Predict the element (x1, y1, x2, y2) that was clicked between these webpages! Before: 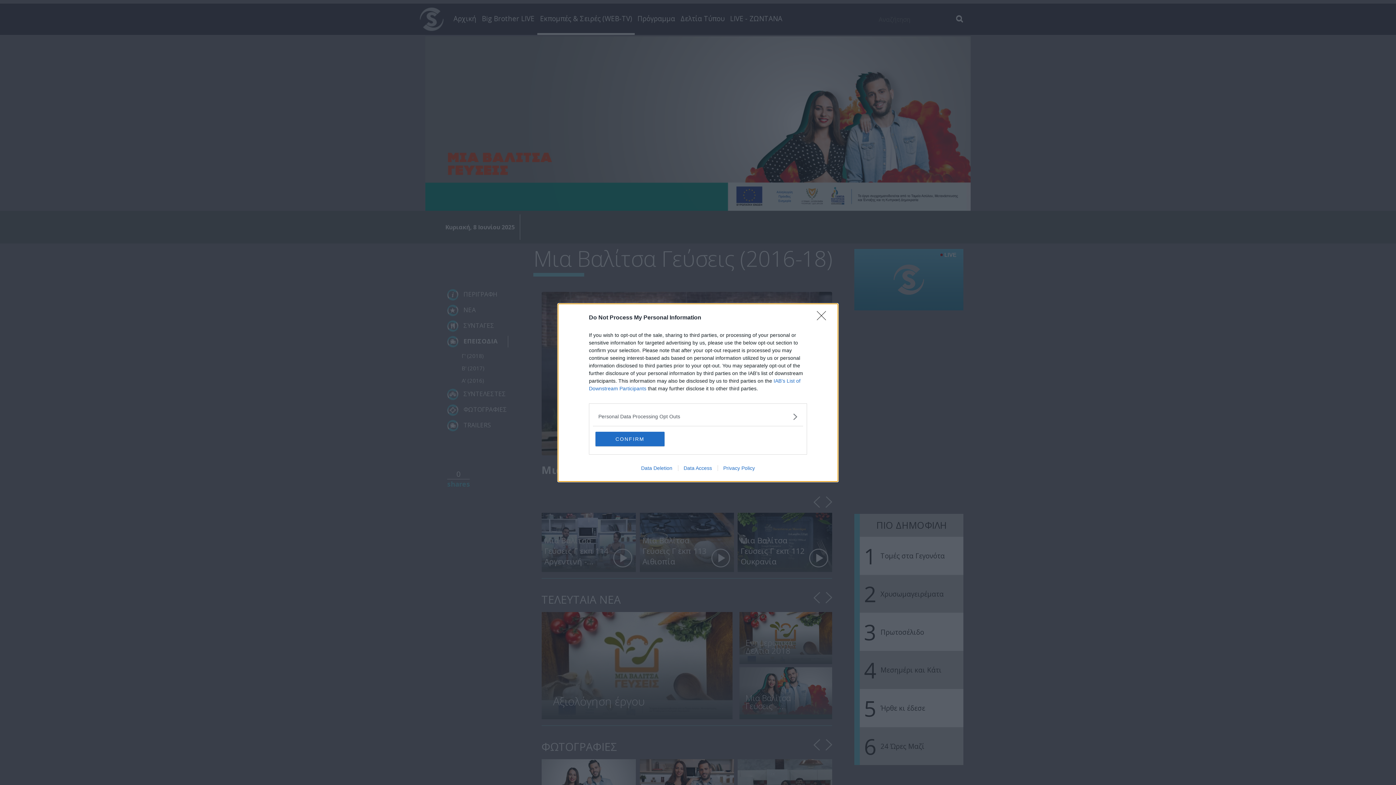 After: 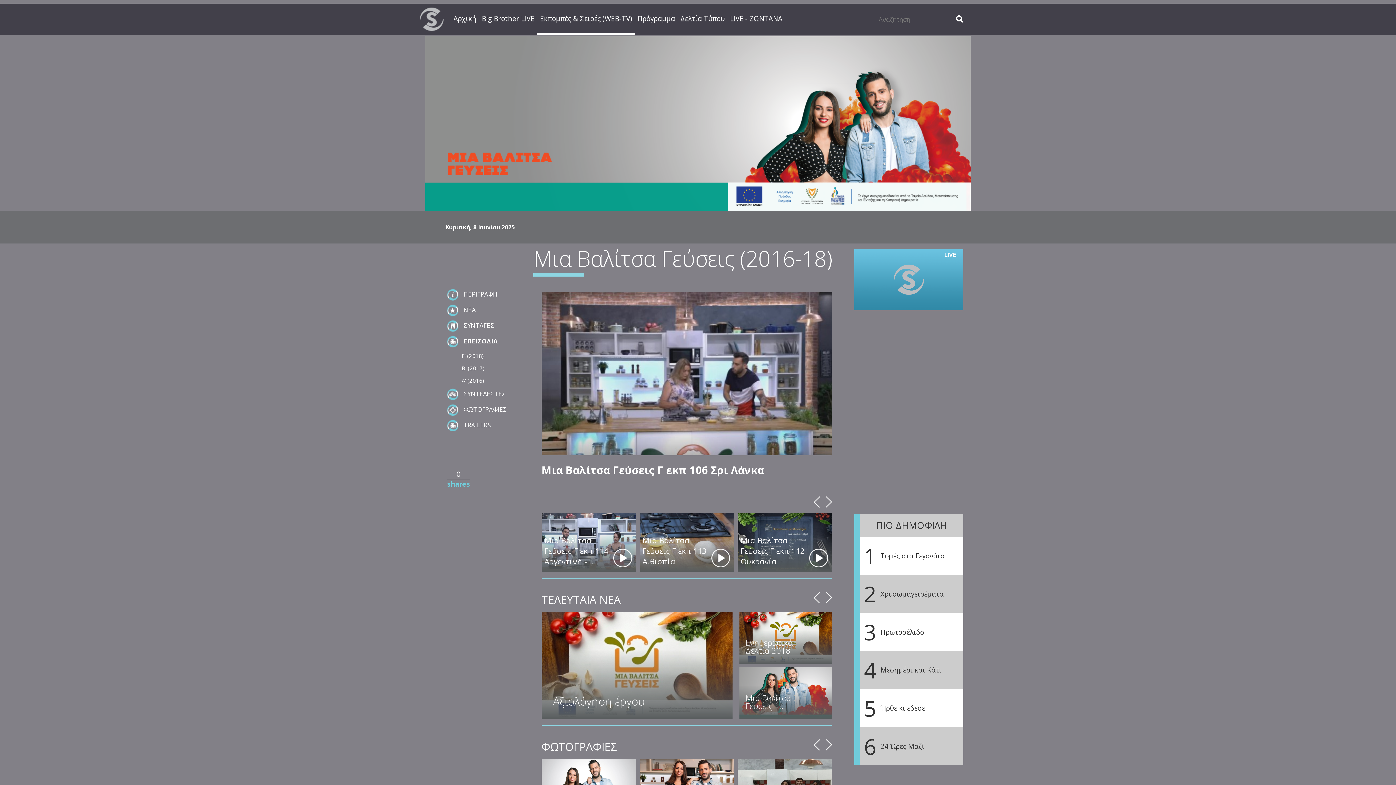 Action: label: Close bbox: (817, 311, 830, 324)